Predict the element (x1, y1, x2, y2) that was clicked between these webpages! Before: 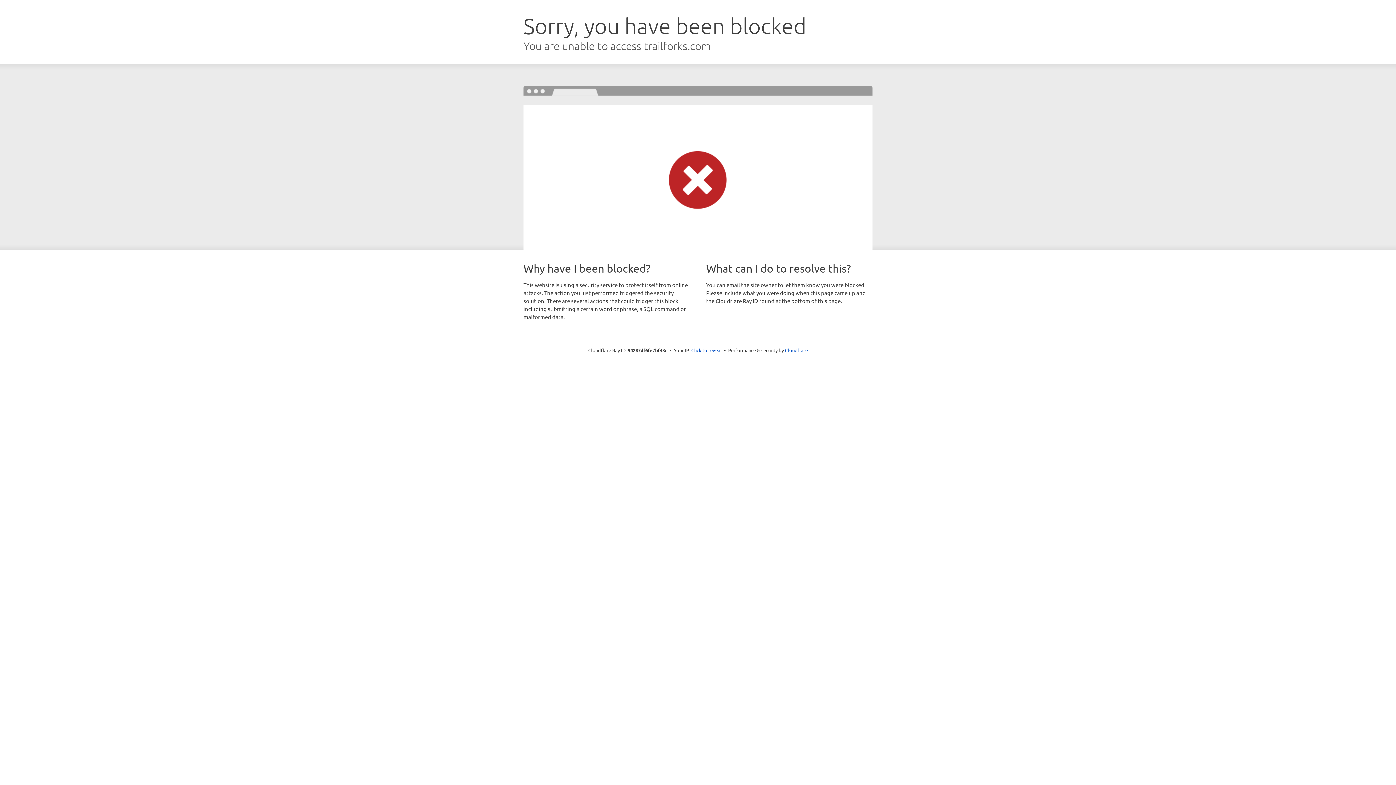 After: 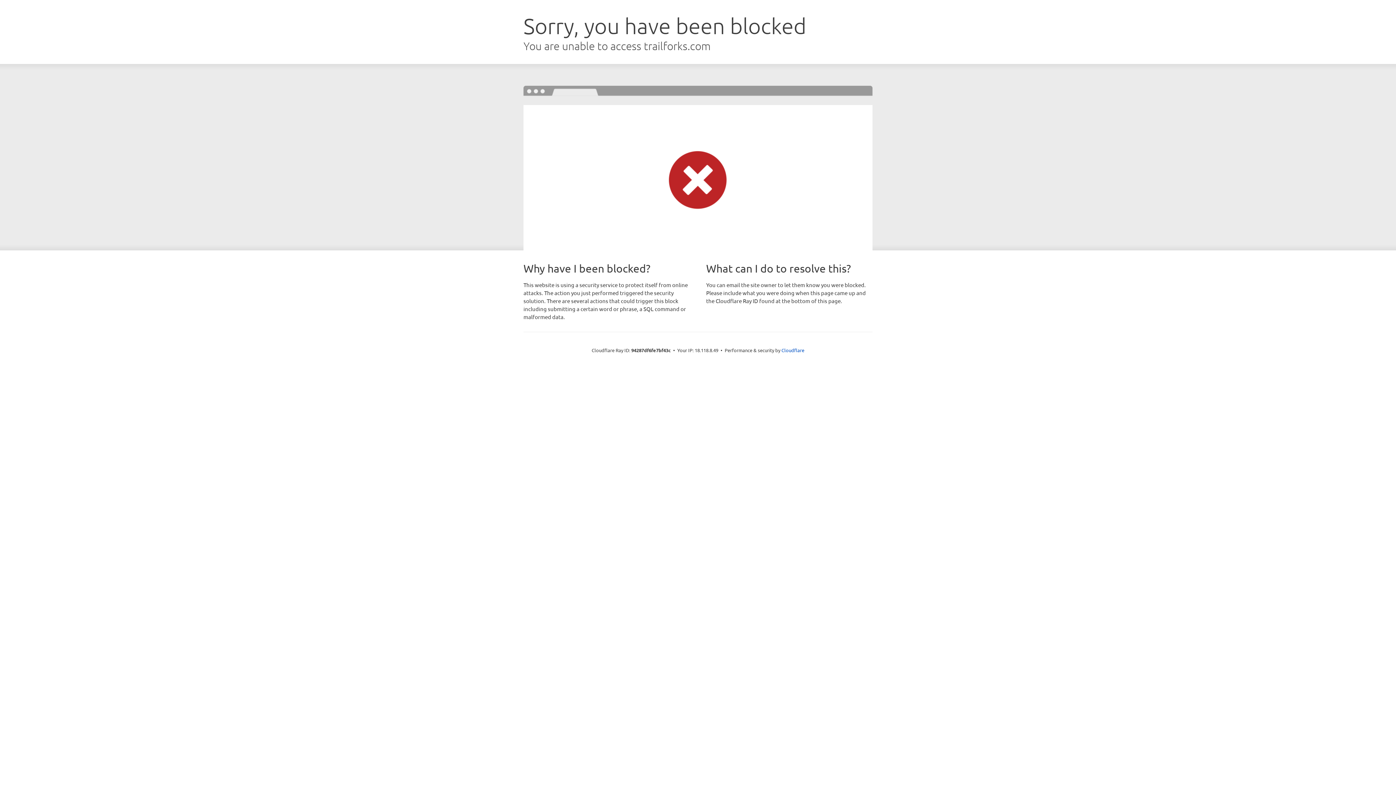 Action: label: Click to reveal bbox: (691, 346, 722, 353)